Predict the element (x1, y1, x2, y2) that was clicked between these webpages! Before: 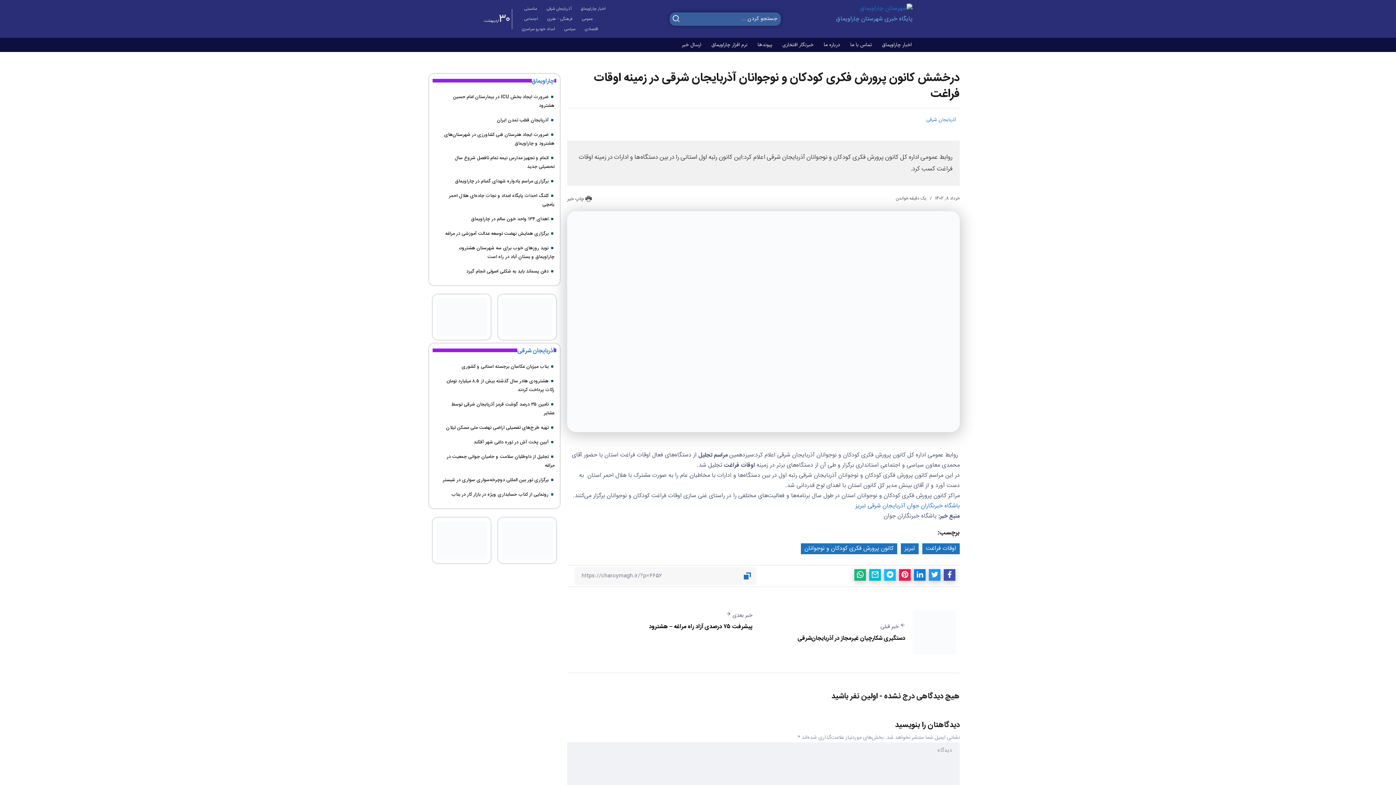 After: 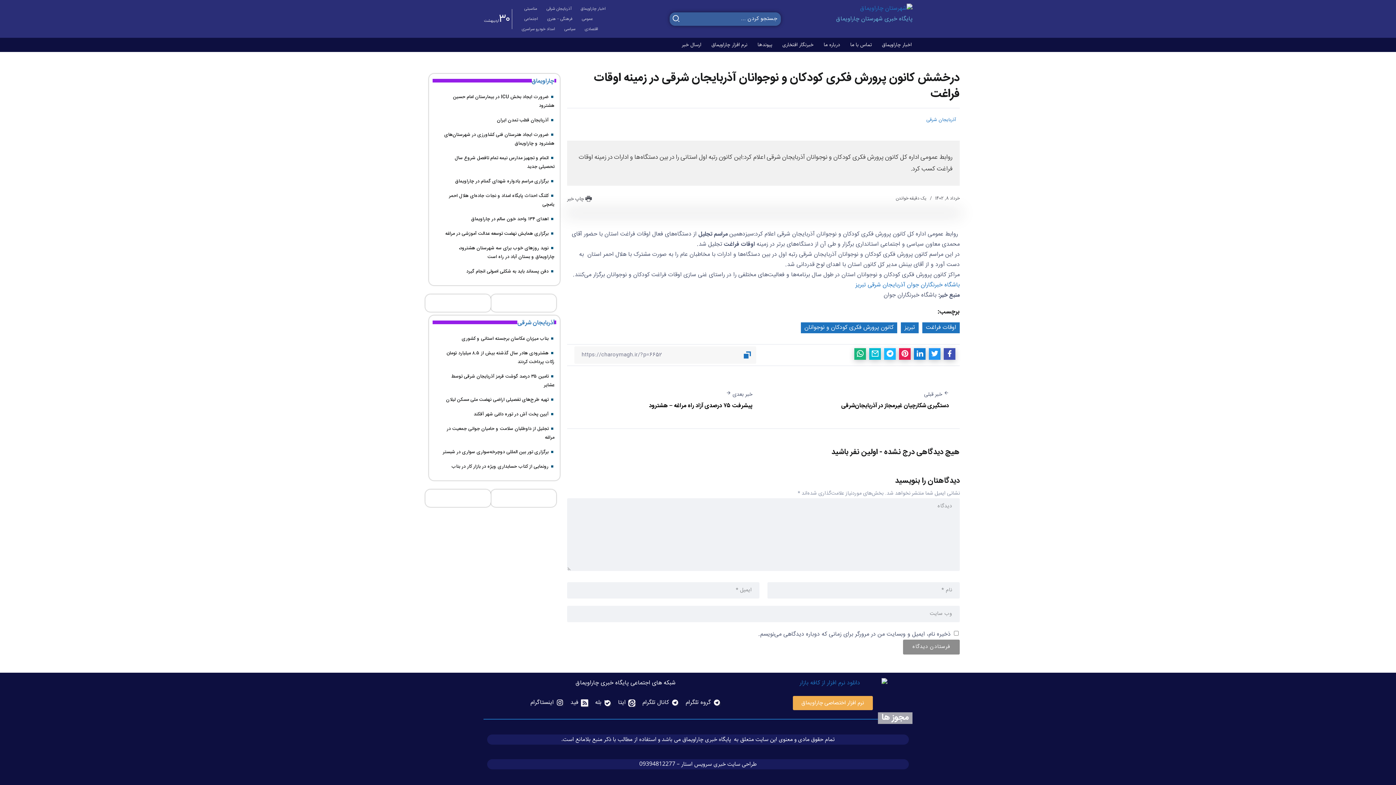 Action: bbox: (742, 571, 752, 580)